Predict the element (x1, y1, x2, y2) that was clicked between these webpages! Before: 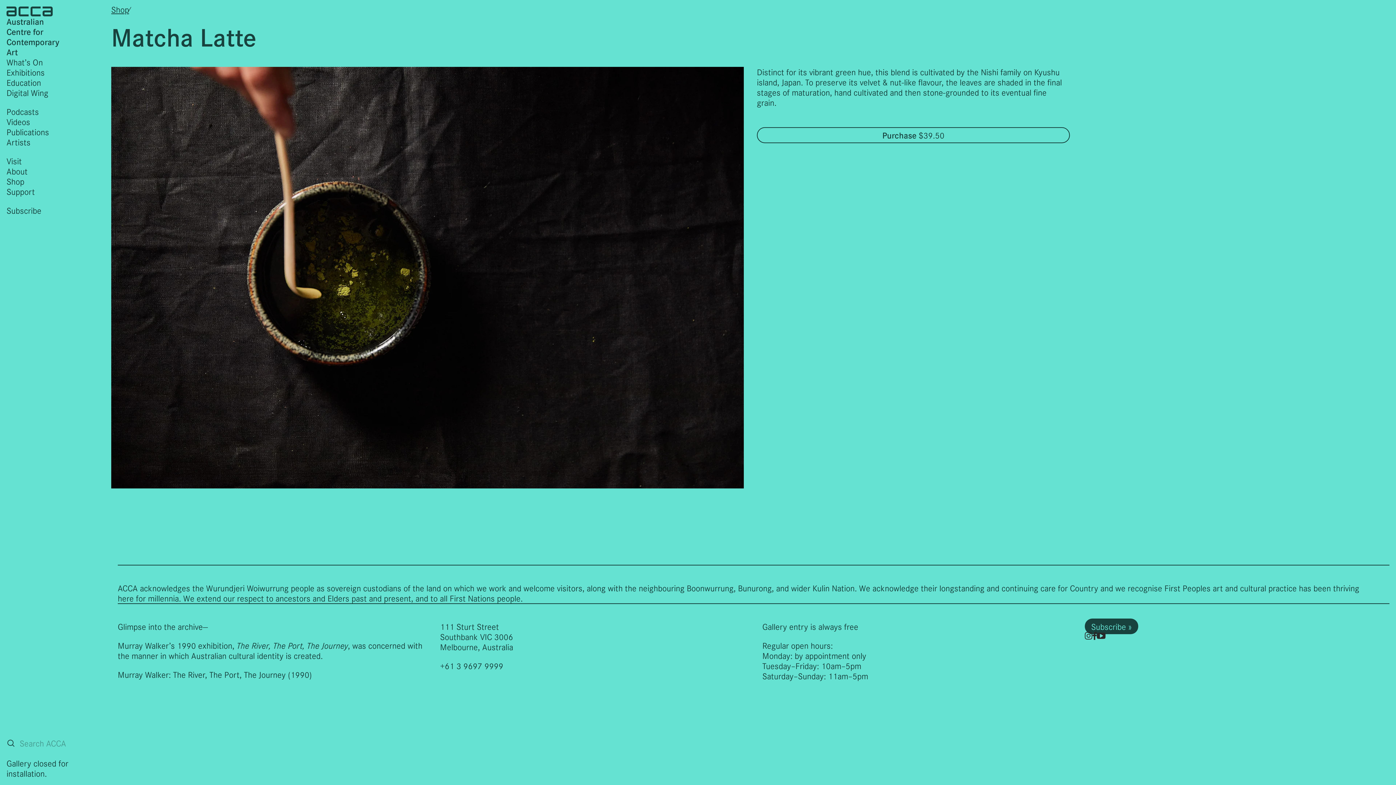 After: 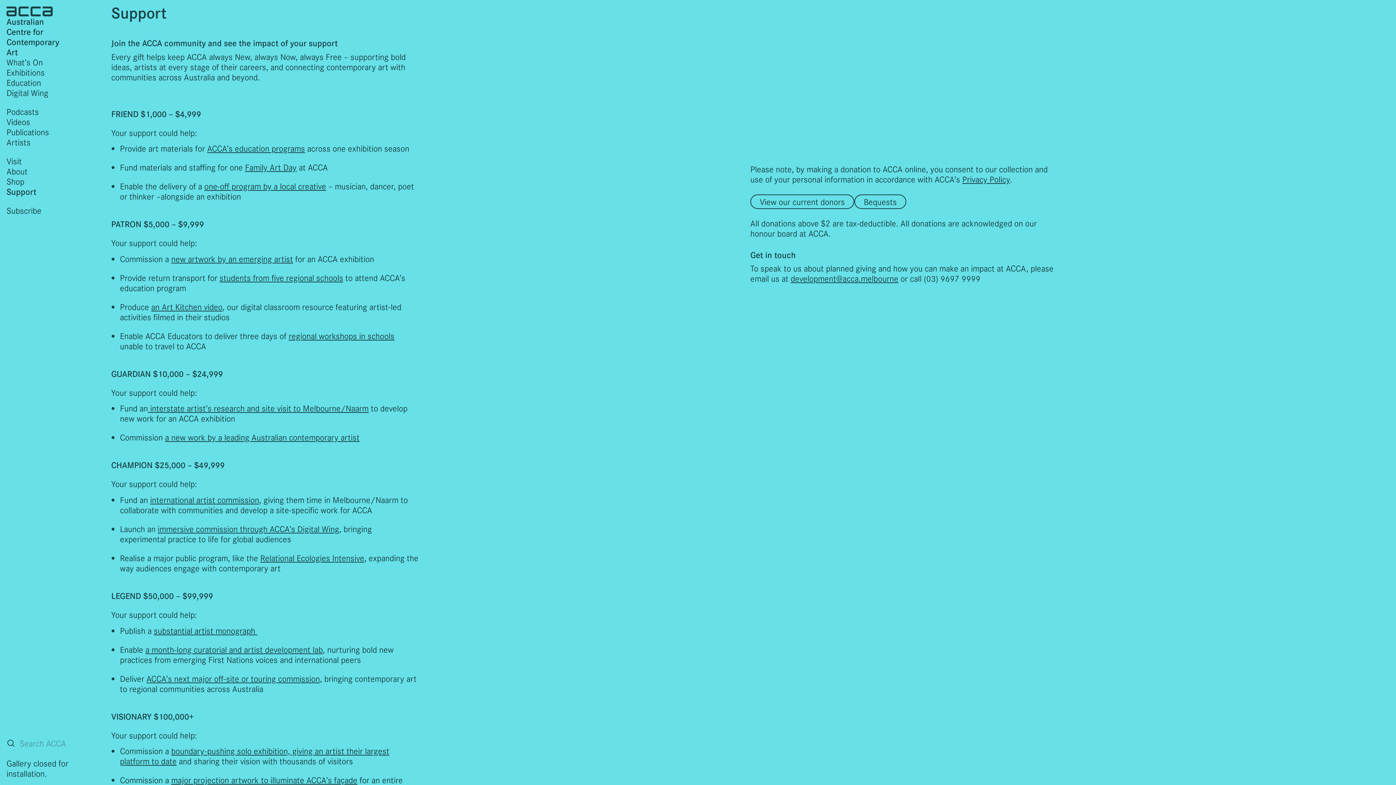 Action: bbox: (6, 185, 34, 197) label: Support